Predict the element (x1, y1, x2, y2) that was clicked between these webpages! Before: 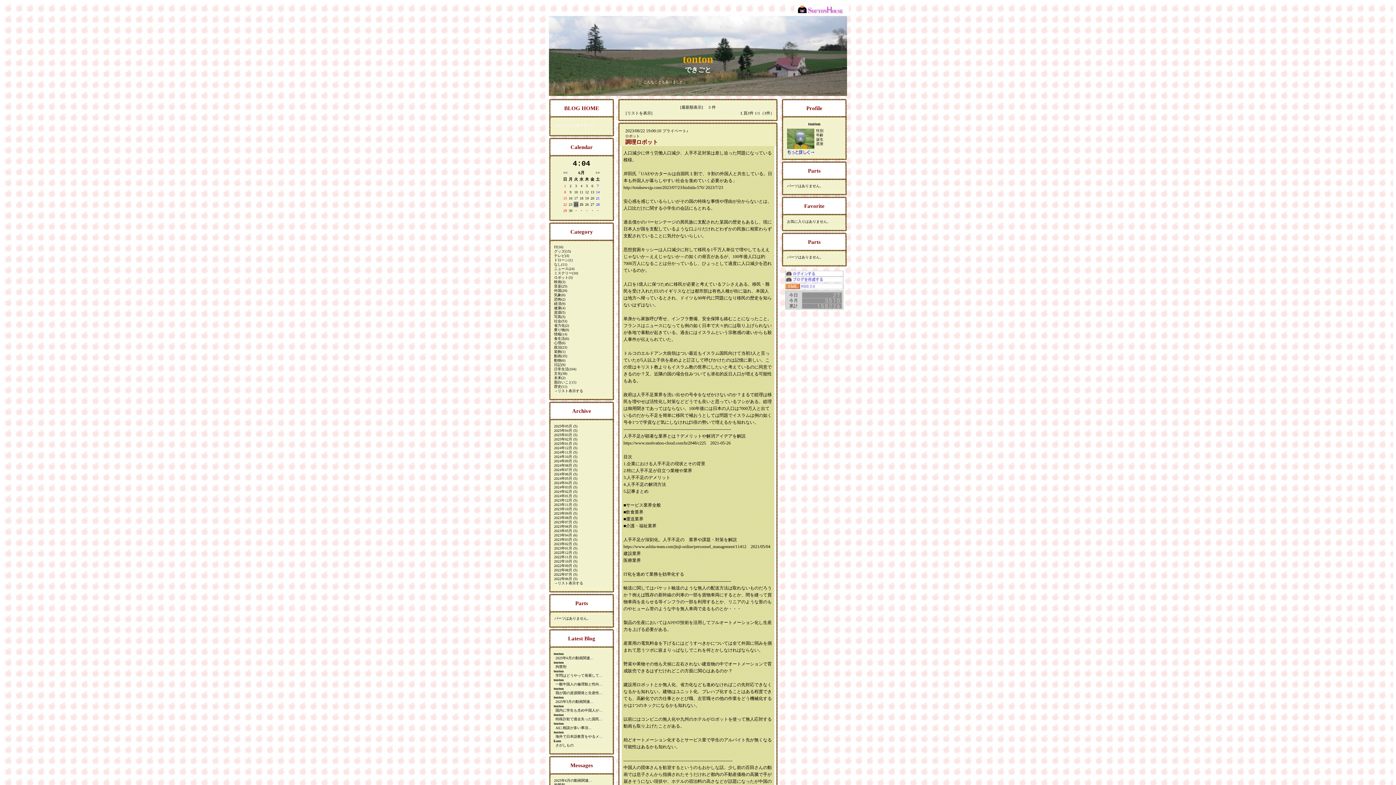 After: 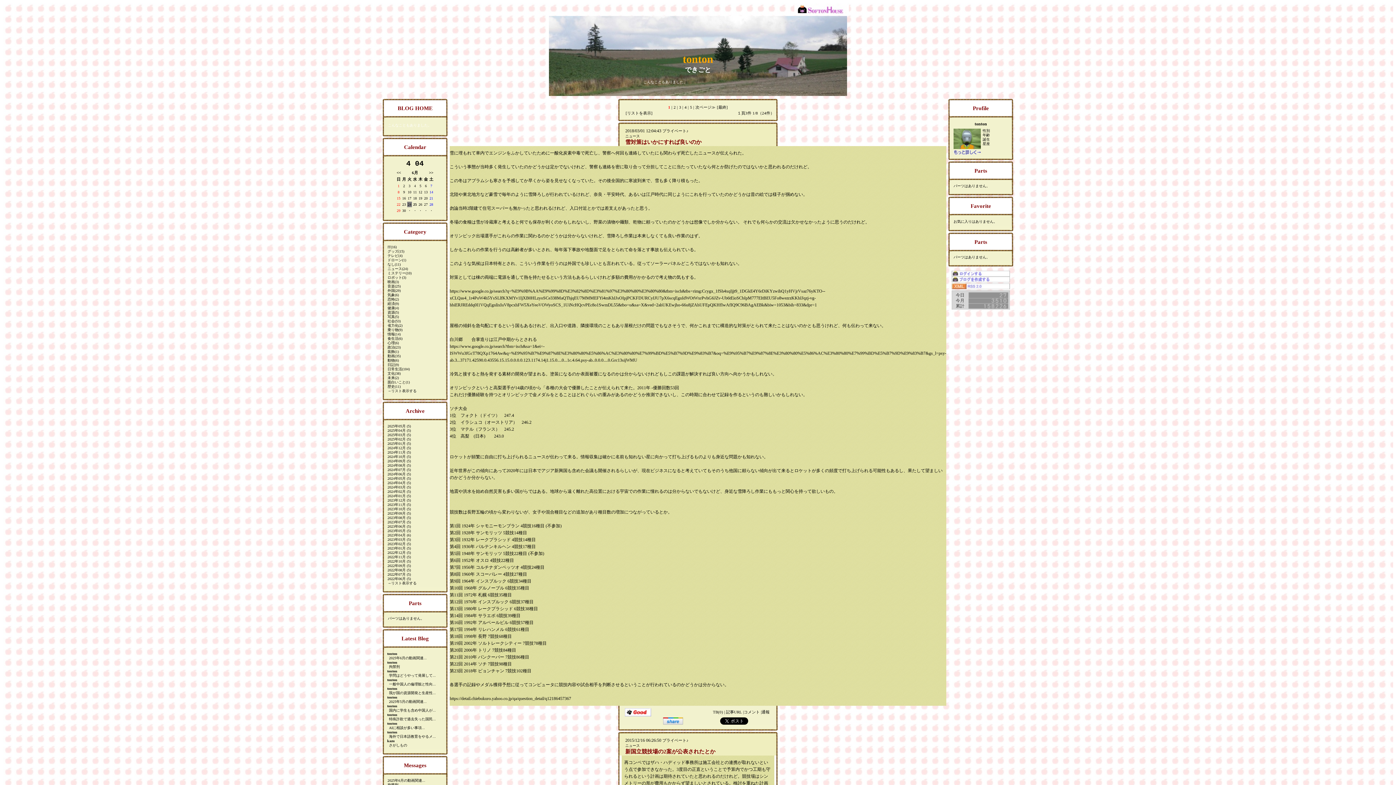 Action: label: ニュース bbox: (554, 265, 568, 271)